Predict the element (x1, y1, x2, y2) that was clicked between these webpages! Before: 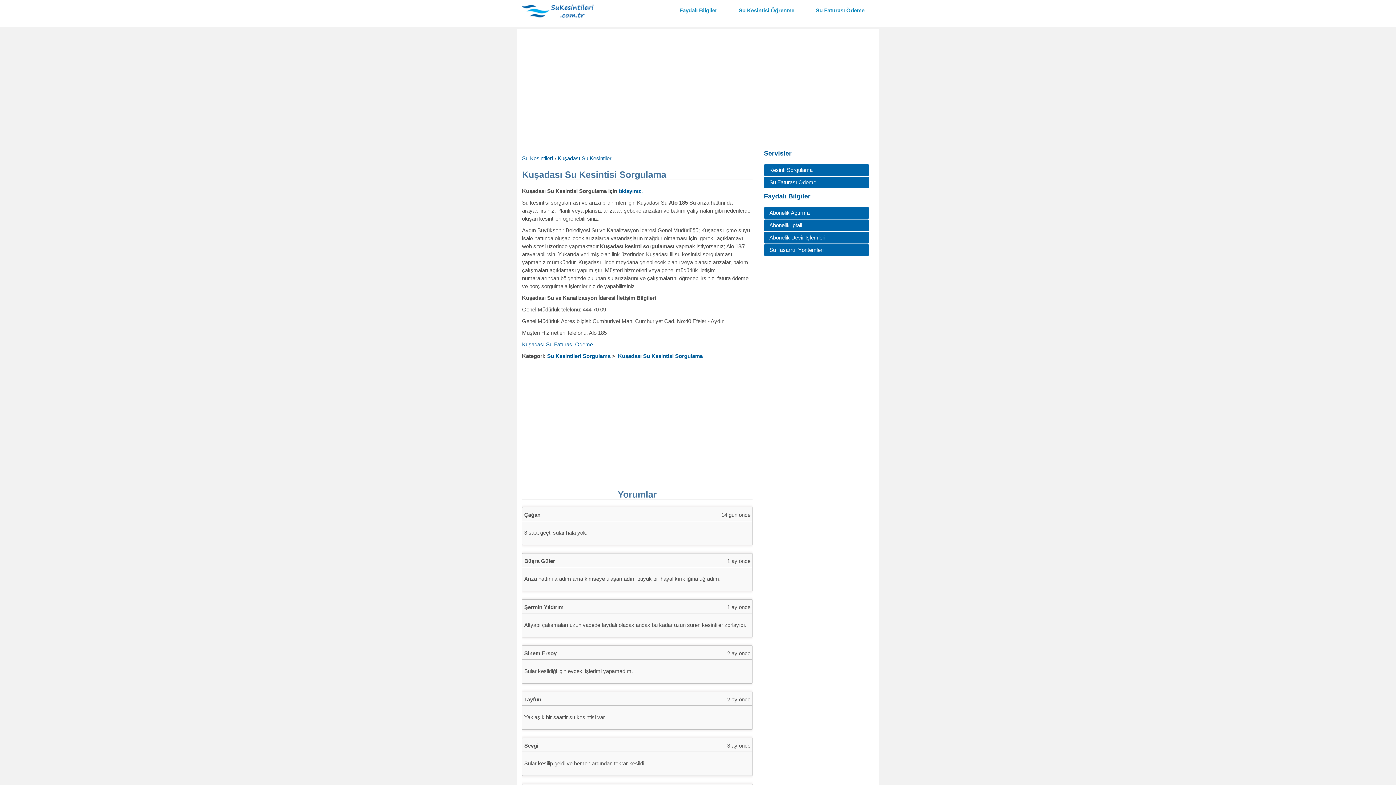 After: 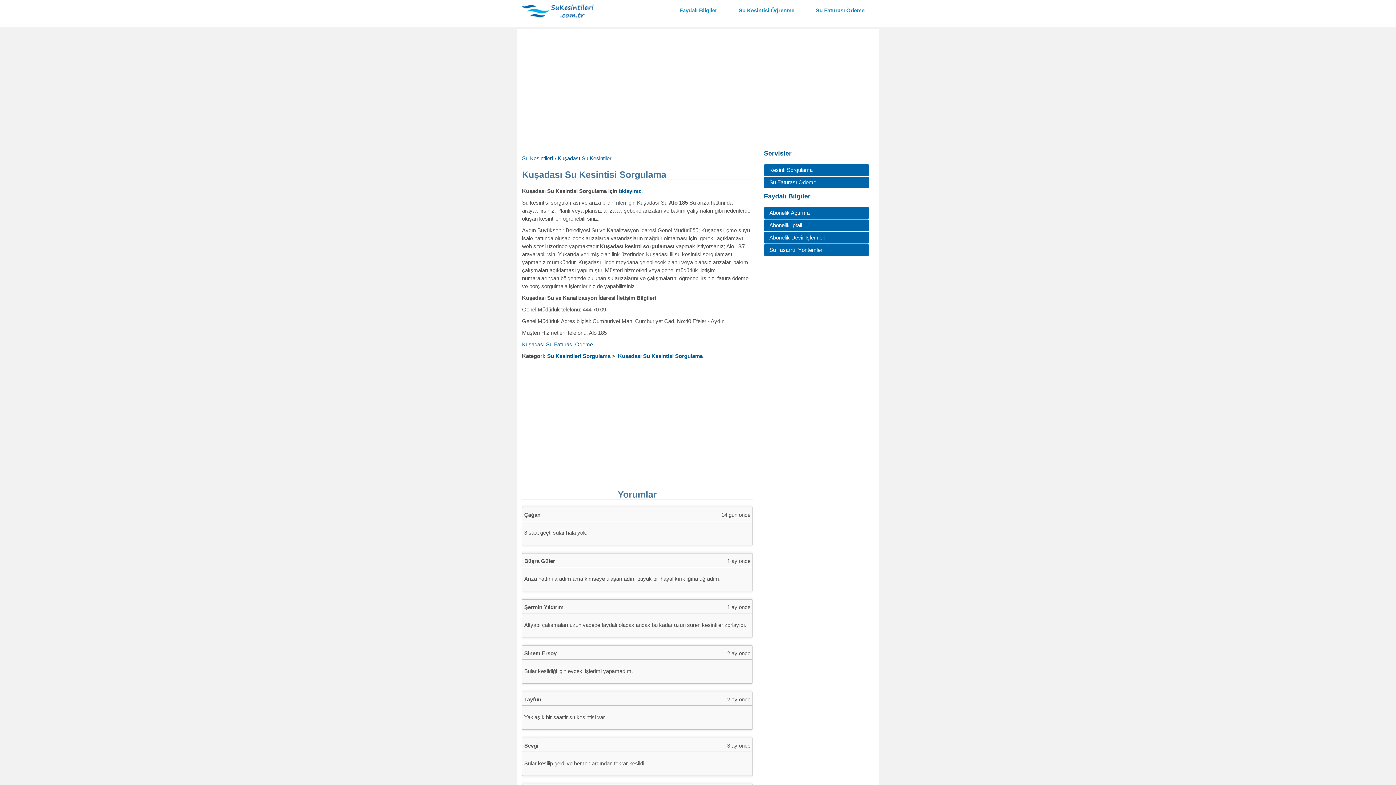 Action: label: Kuşadası Su Kesintileri bbox: (557, 155, 612, 161)